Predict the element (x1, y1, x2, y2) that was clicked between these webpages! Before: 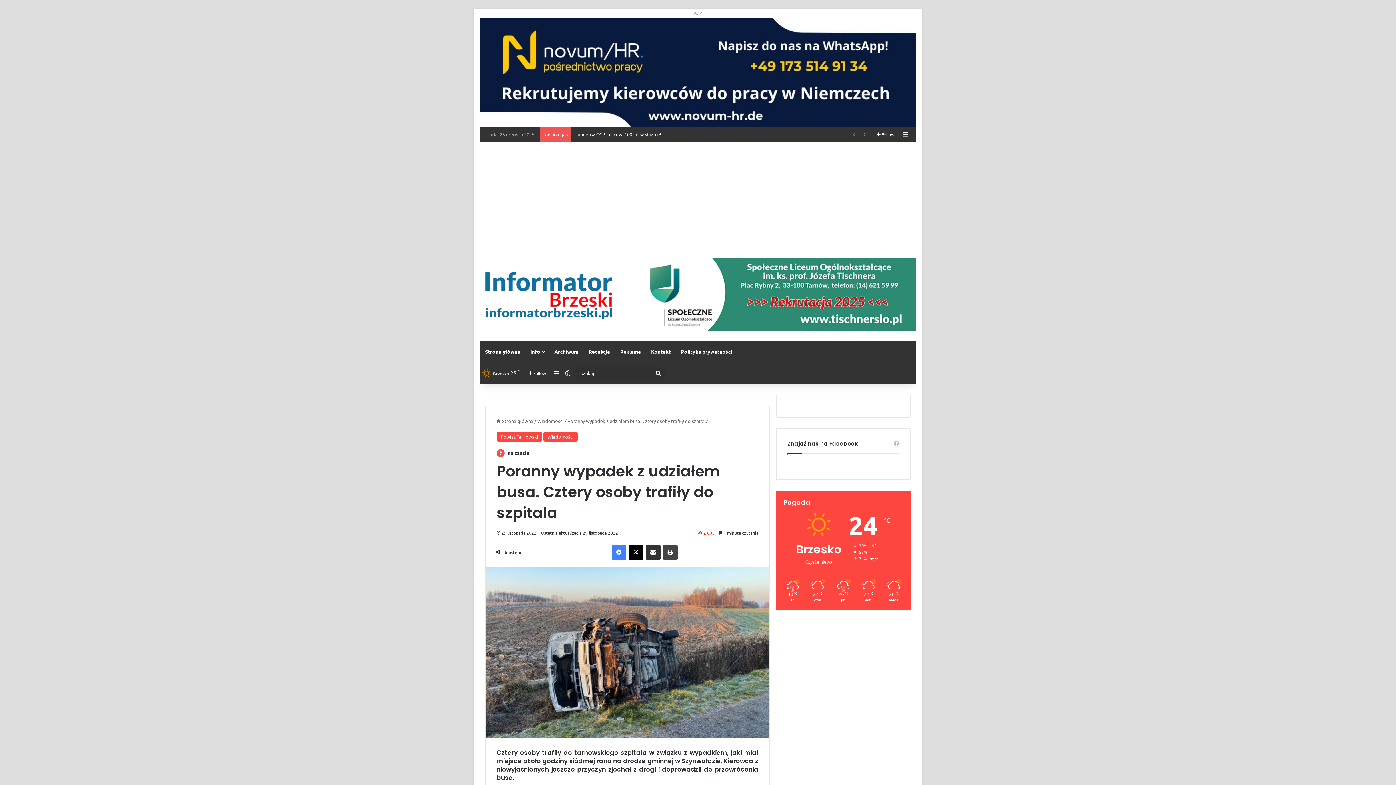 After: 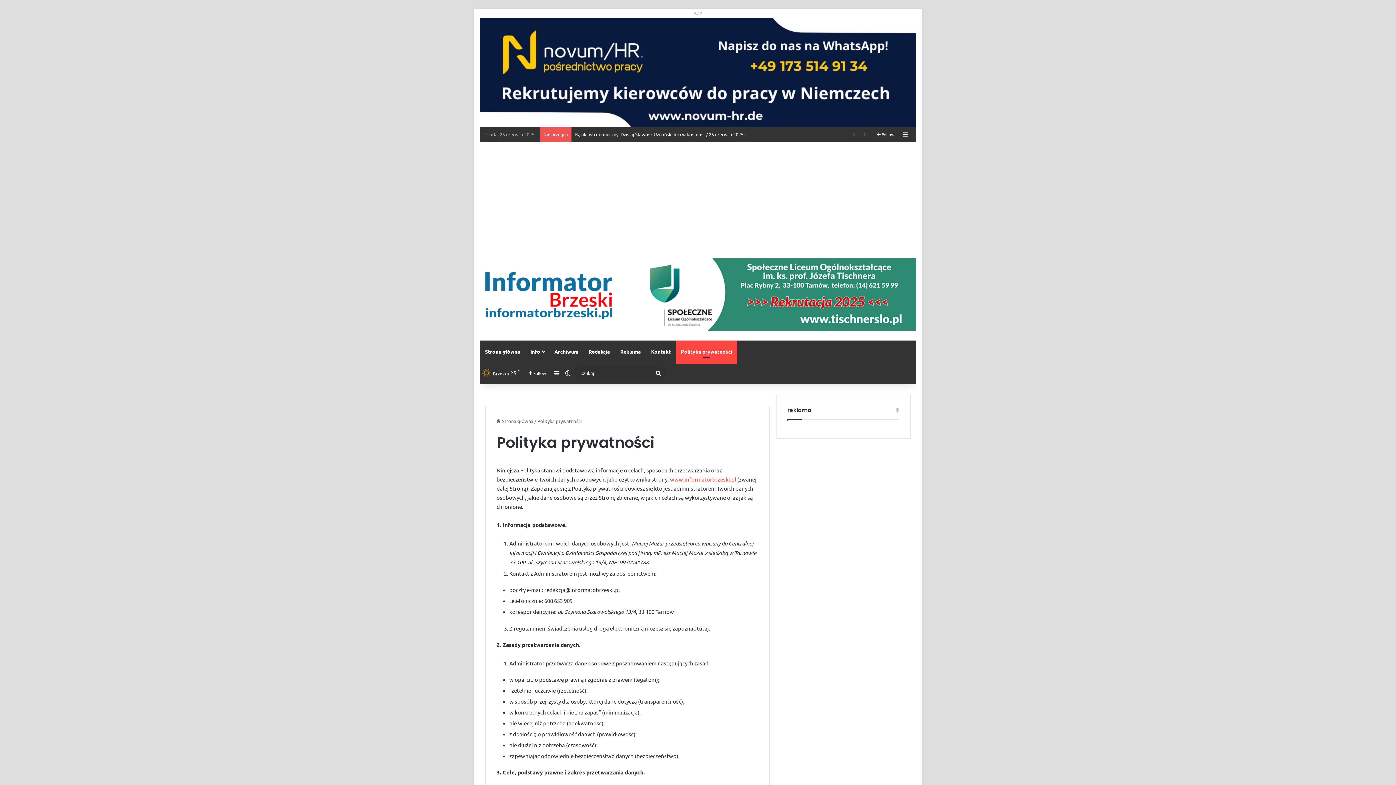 Action: bbox: (676, 340, 737, 362) label: Polityka prywatności